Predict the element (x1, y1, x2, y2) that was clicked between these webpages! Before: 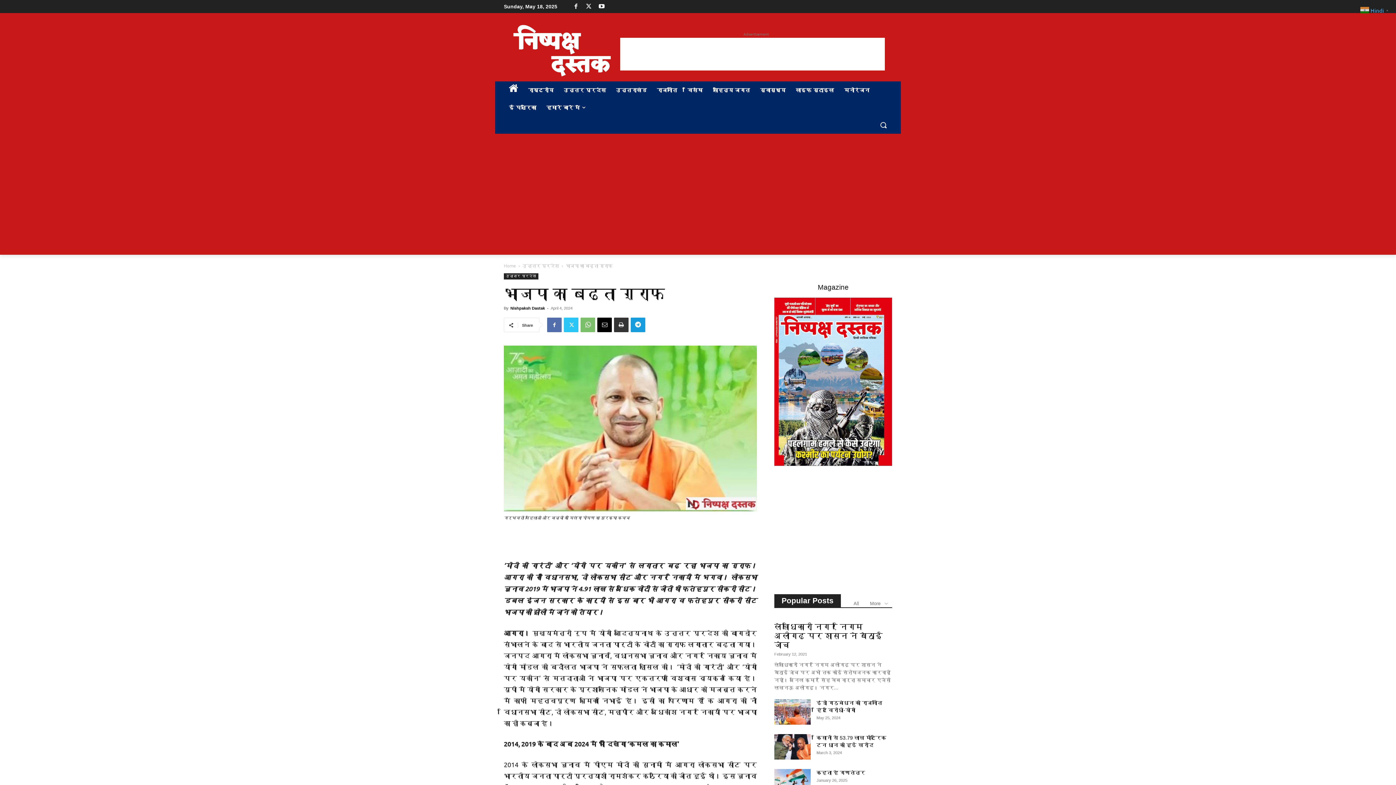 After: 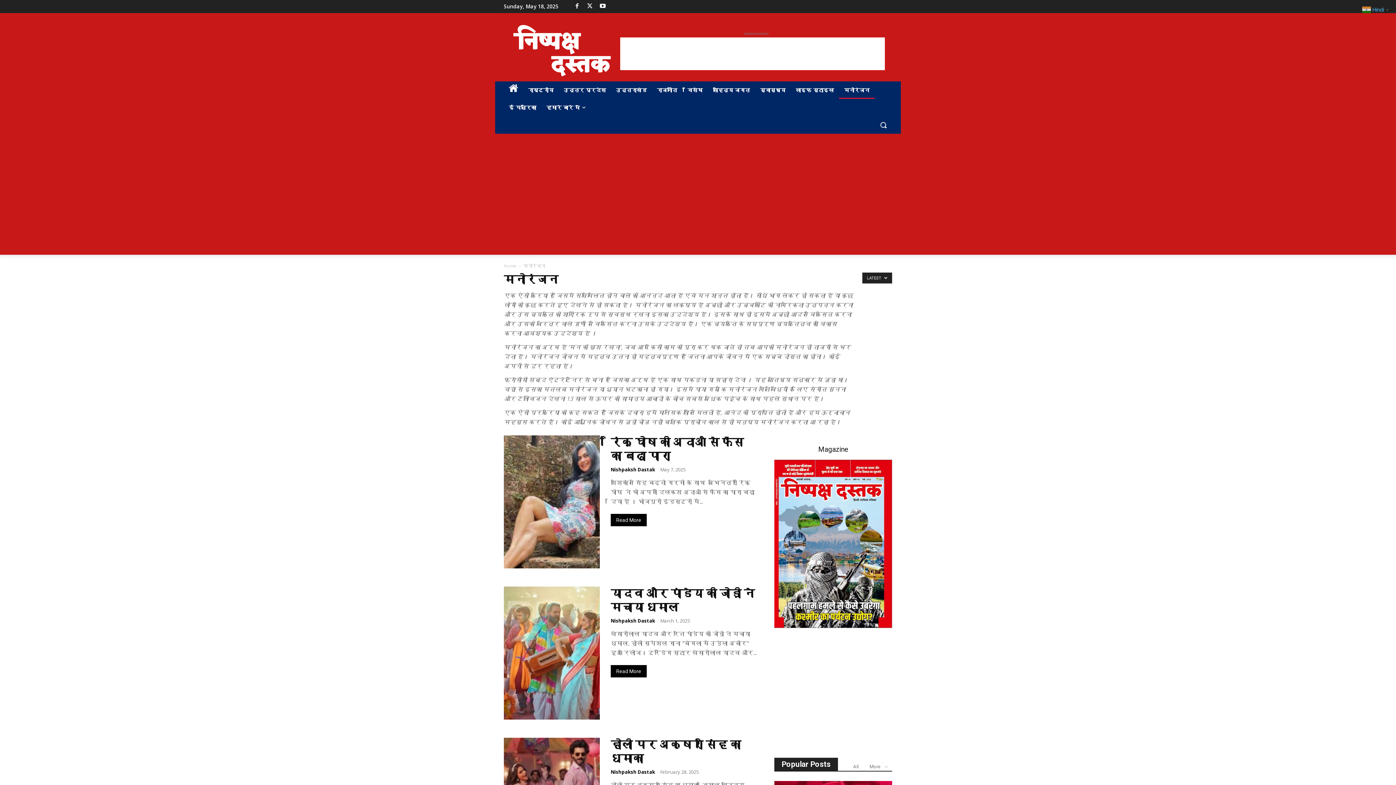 Action: bbox: (839, 81, 874, 98) label: मनोरंजन